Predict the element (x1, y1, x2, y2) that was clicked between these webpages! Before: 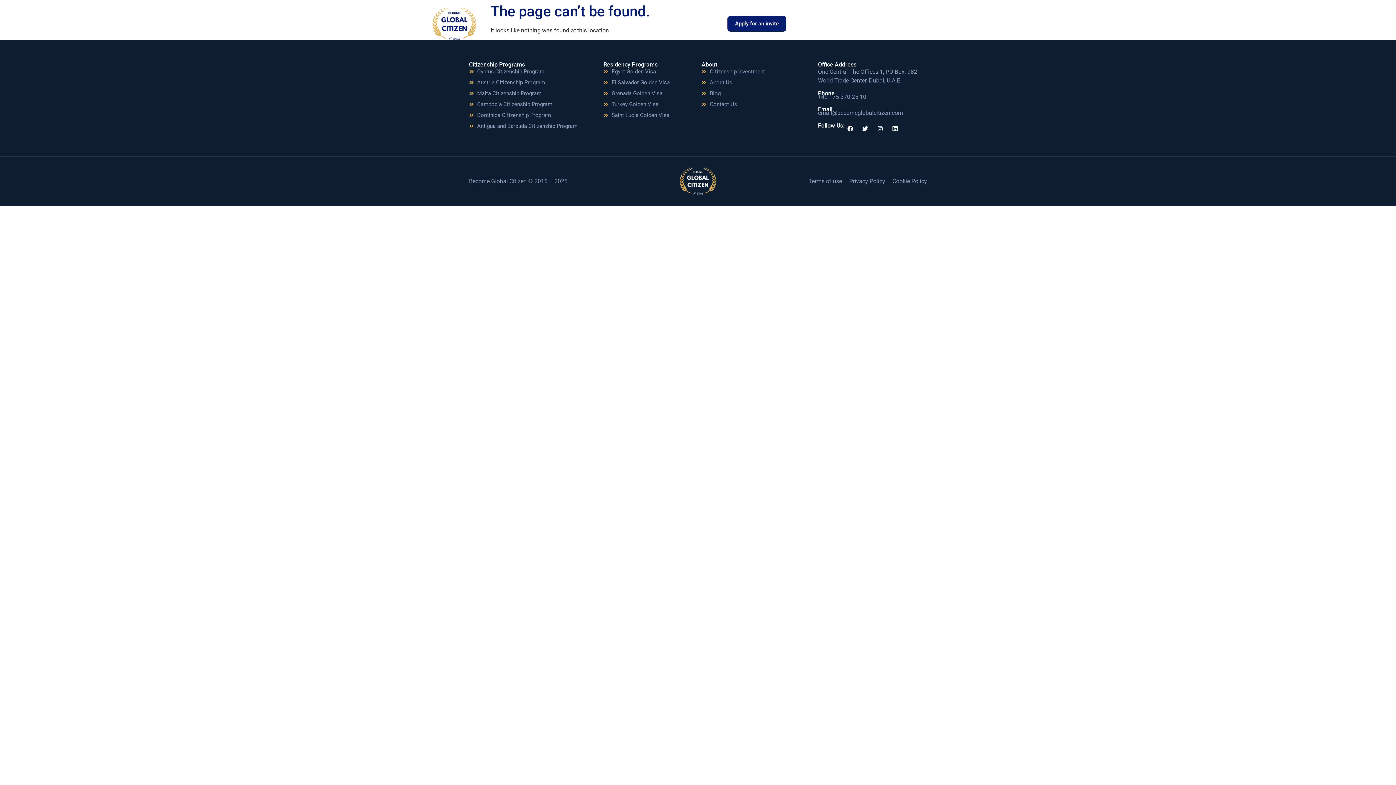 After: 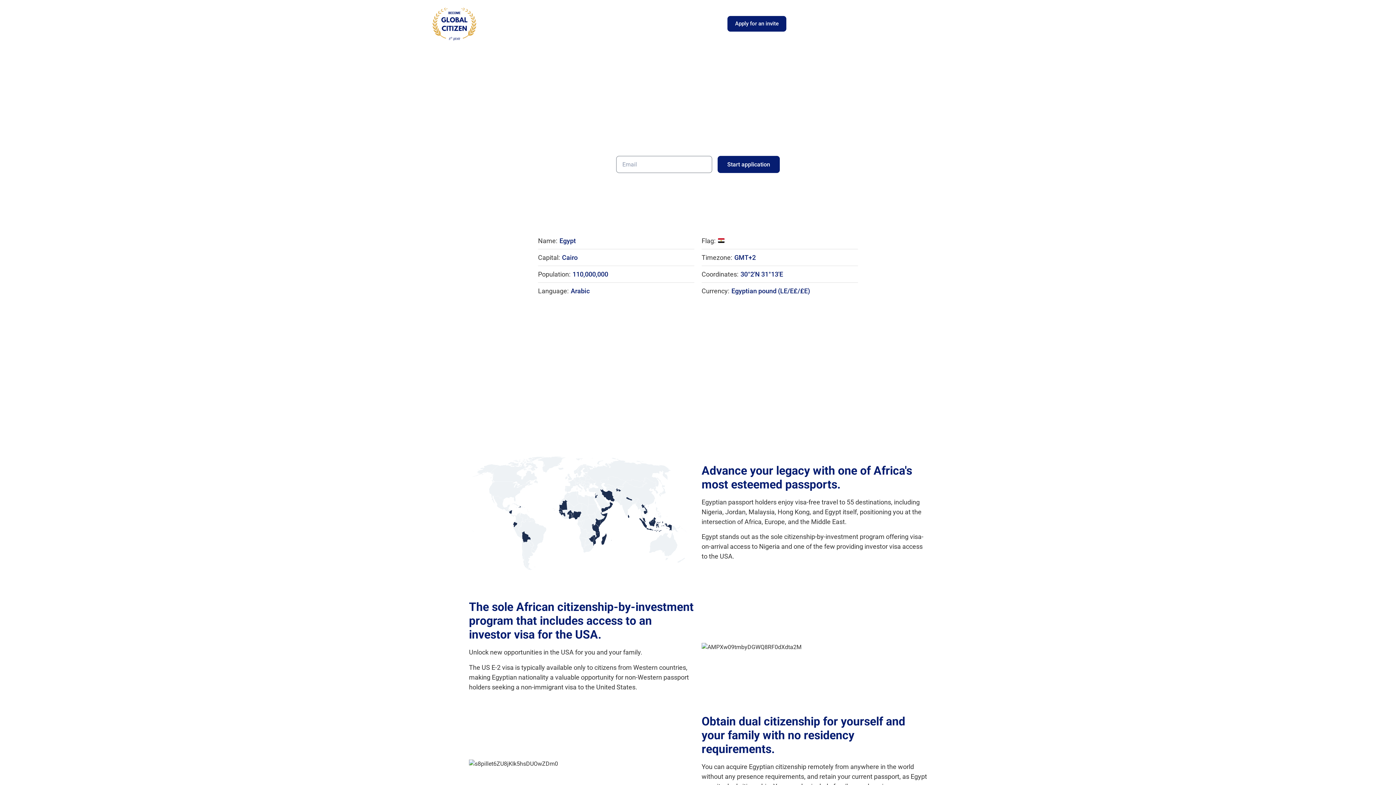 Action: bbox: (603, 67, 694, 75) label: Egypt Golden Visa